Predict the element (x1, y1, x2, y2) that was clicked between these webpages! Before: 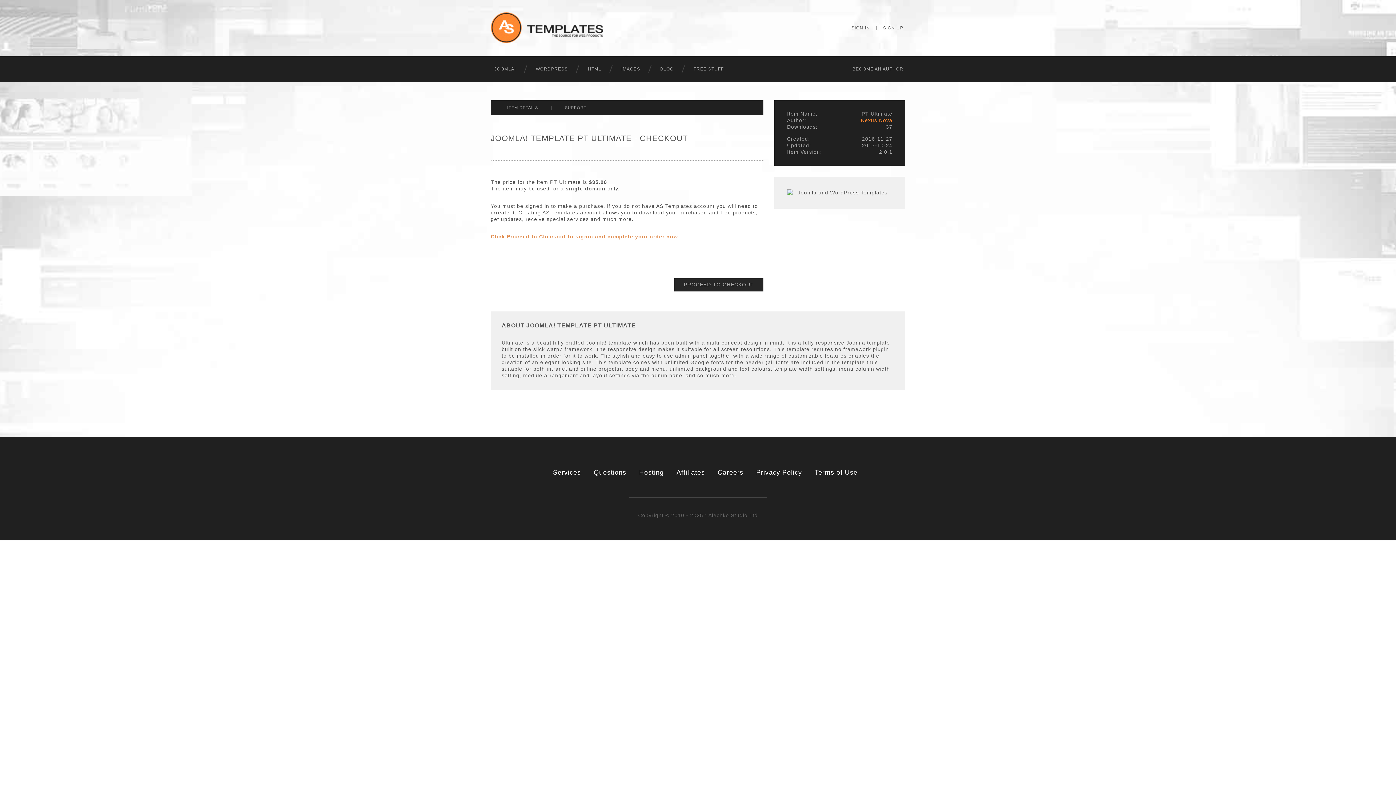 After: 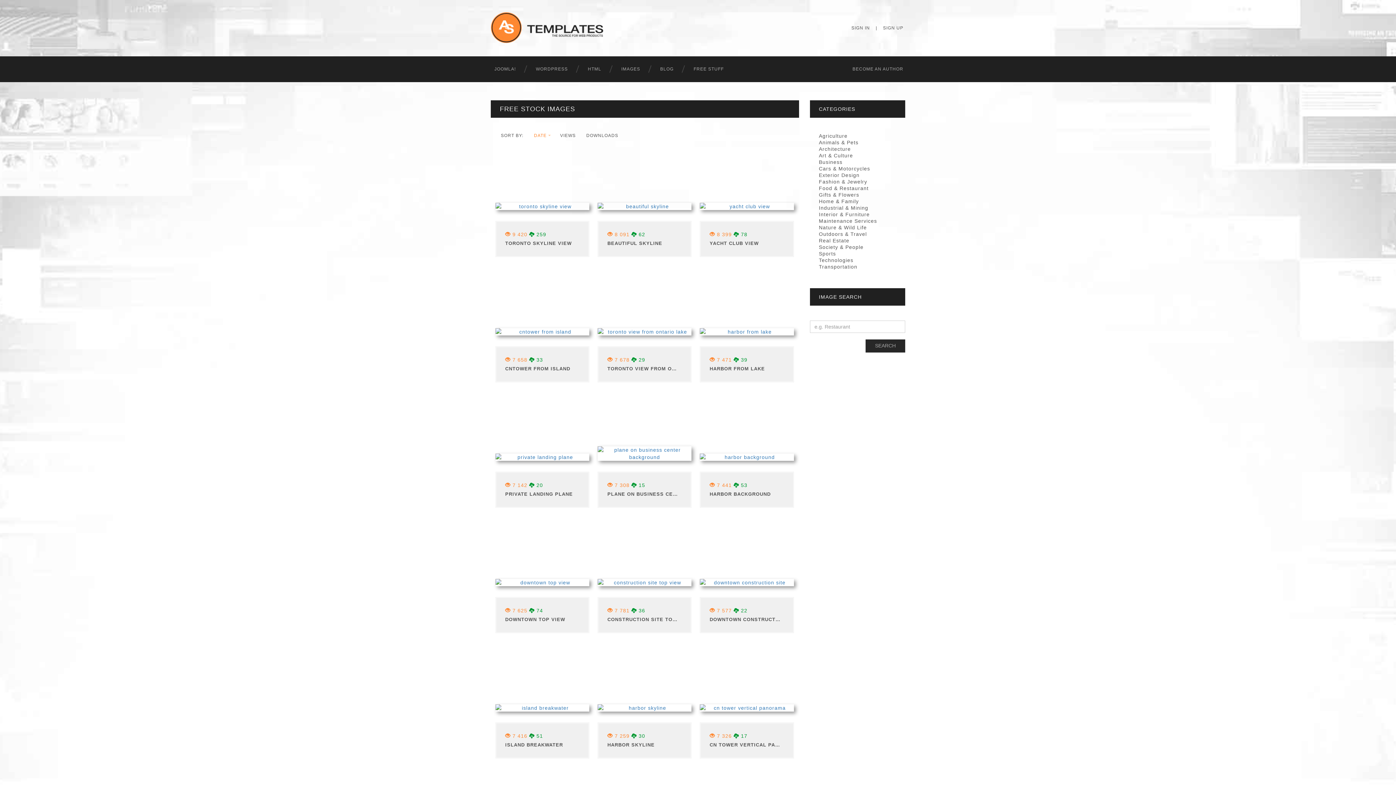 Action: label: IMAGES bbox: (617, 60, 642, 78)